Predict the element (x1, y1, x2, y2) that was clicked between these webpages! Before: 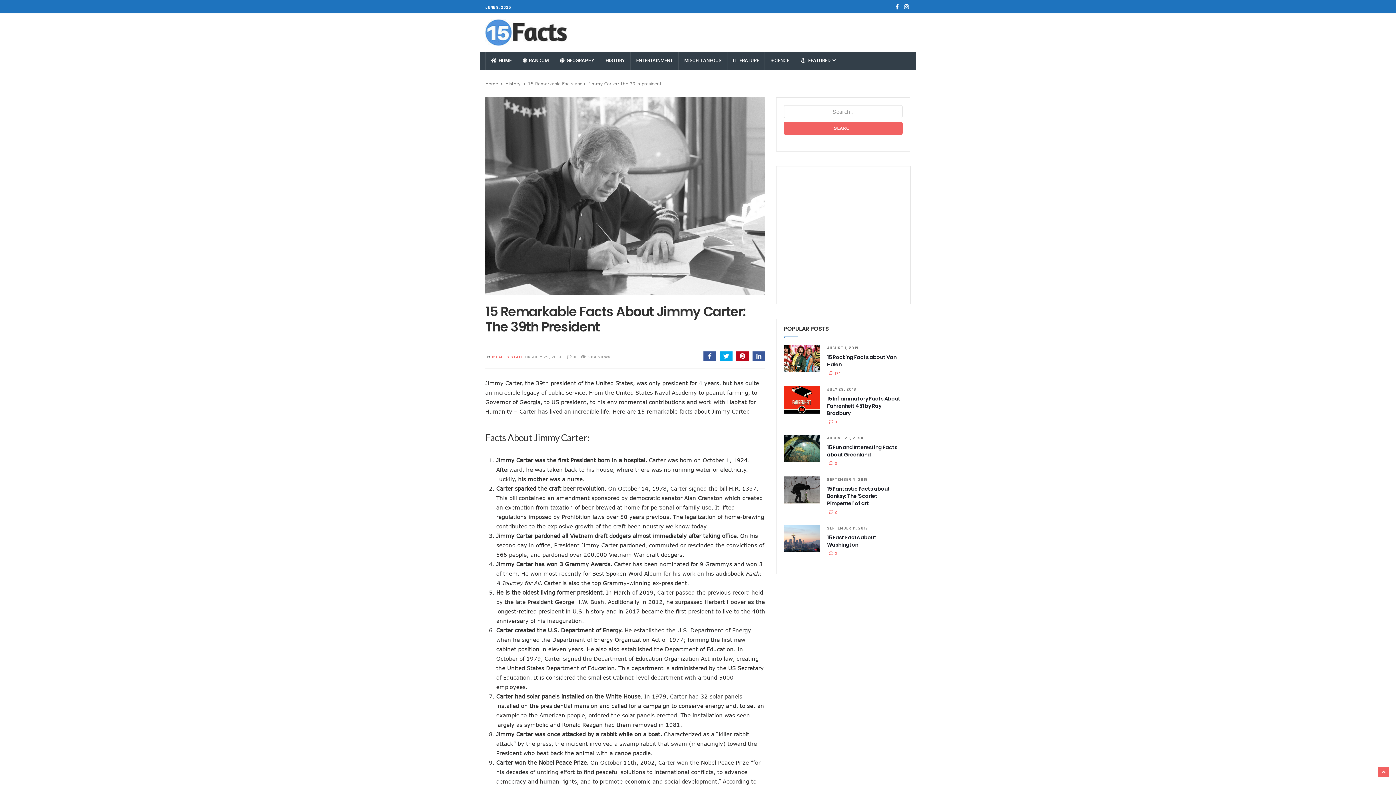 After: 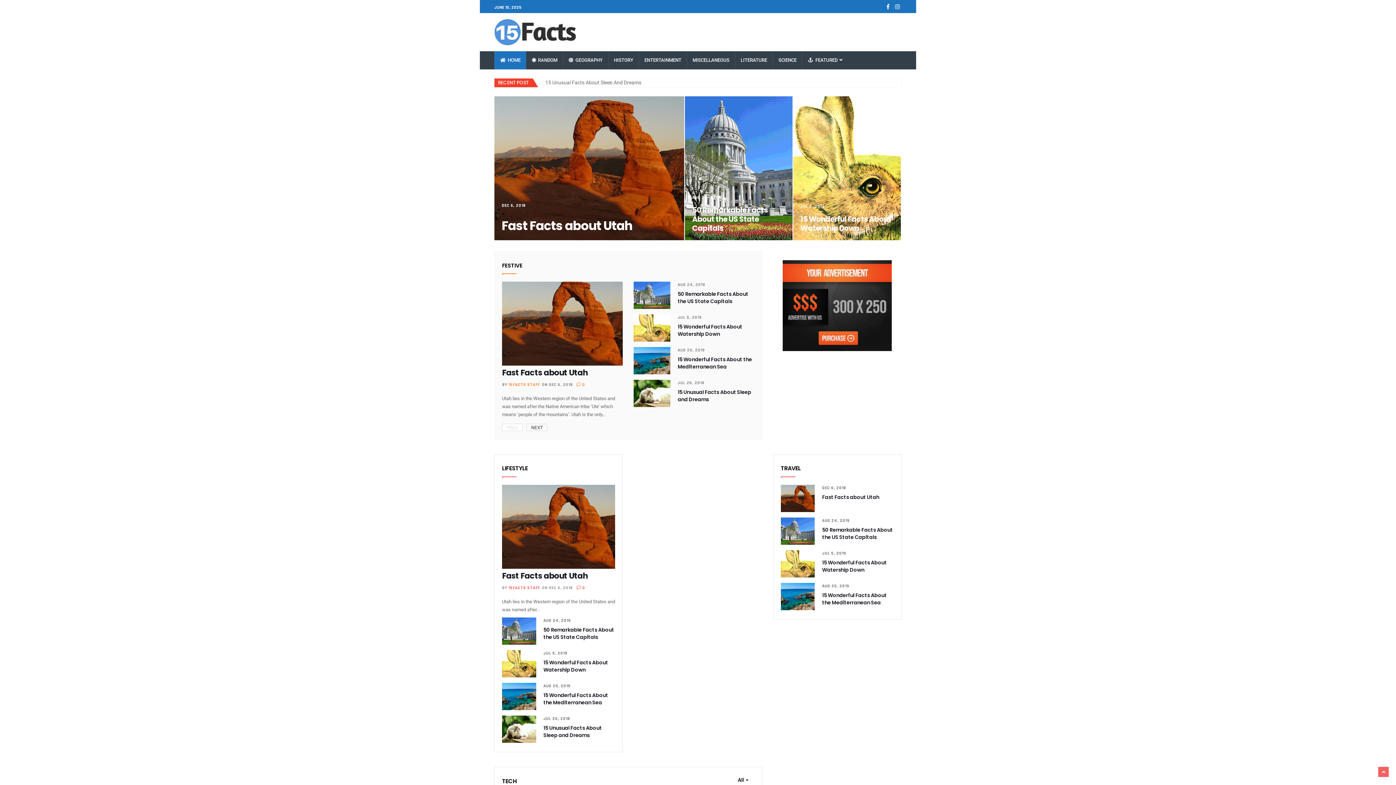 Action: bbox: (485, 51, 517, 69) label:  HOME